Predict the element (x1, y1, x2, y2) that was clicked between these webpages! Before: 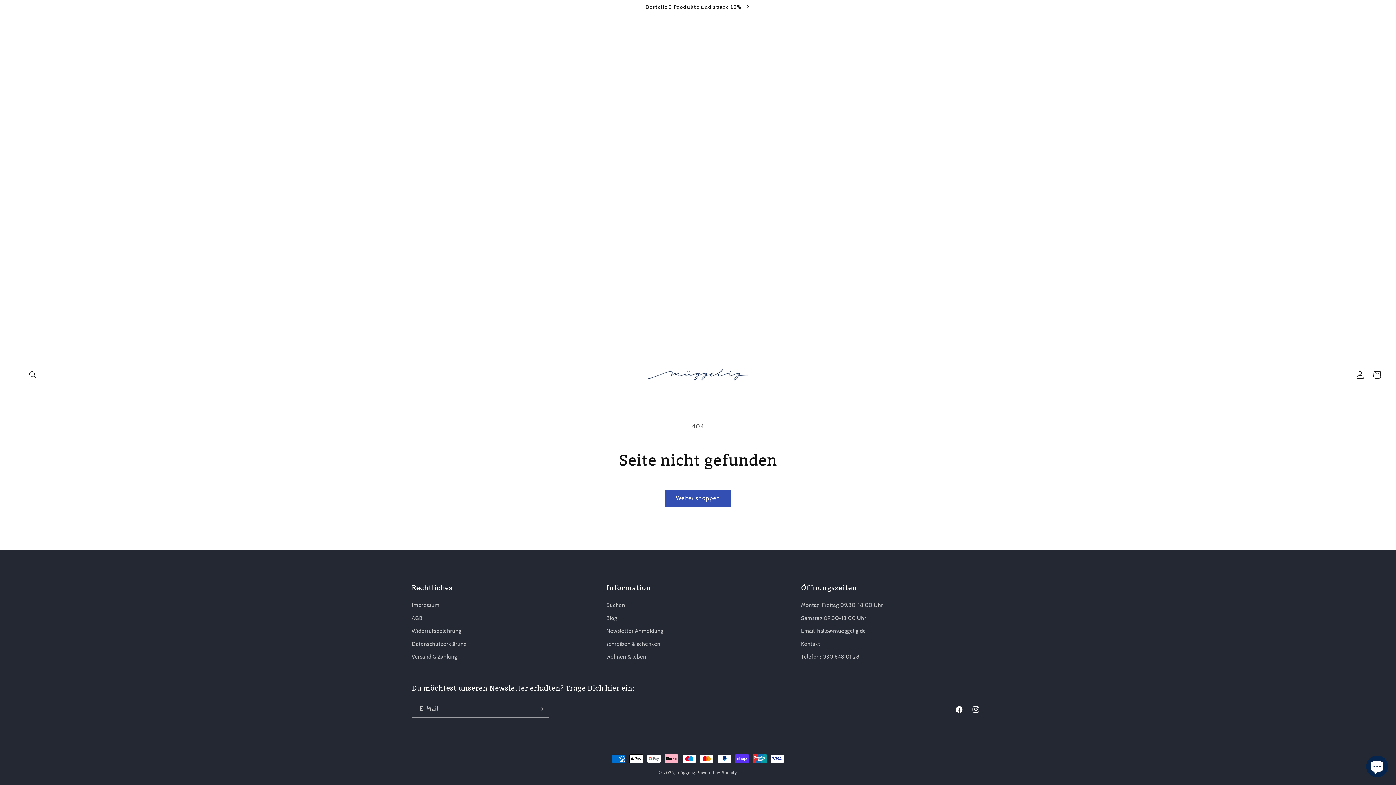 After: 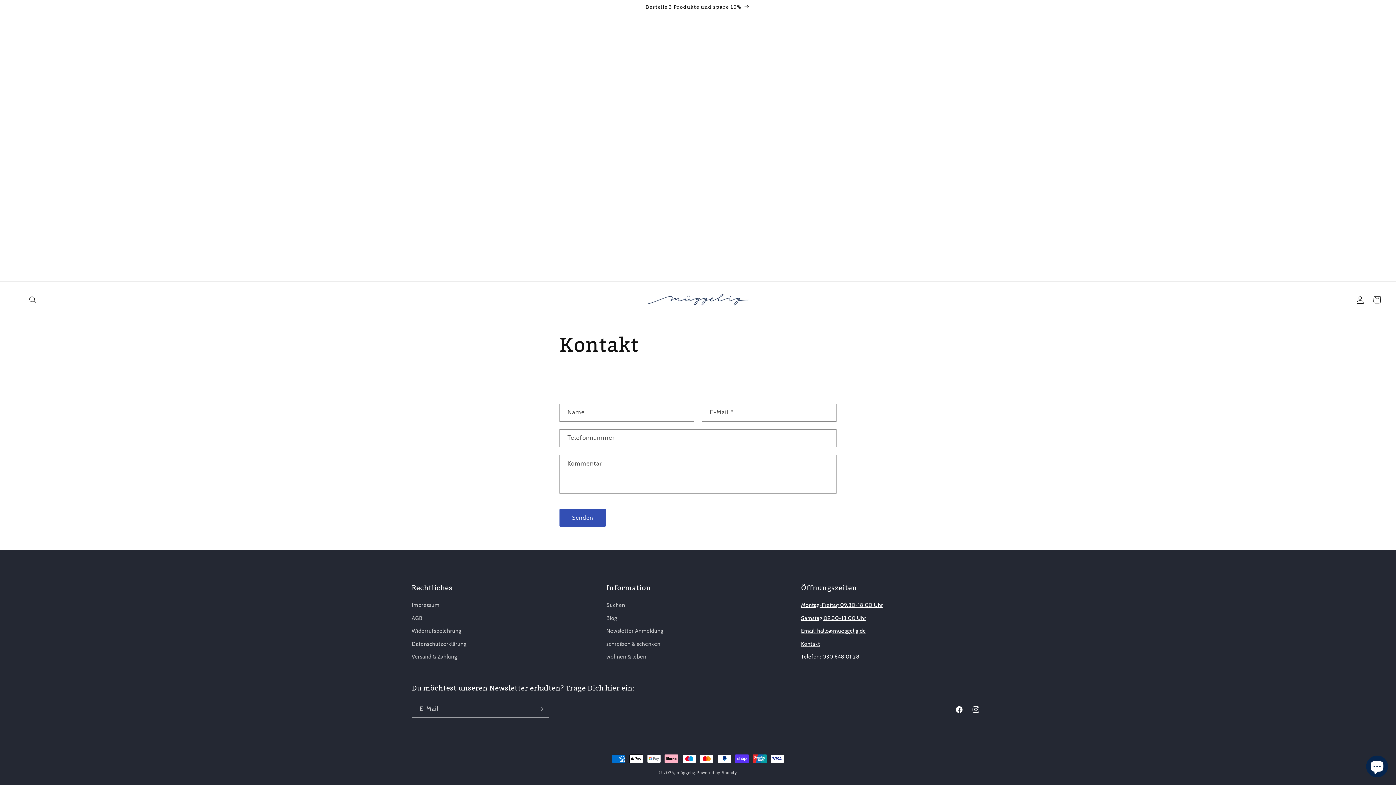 Action: label: Email: hallo@mueggelig.de bbox: (801, 625, 866, 638)